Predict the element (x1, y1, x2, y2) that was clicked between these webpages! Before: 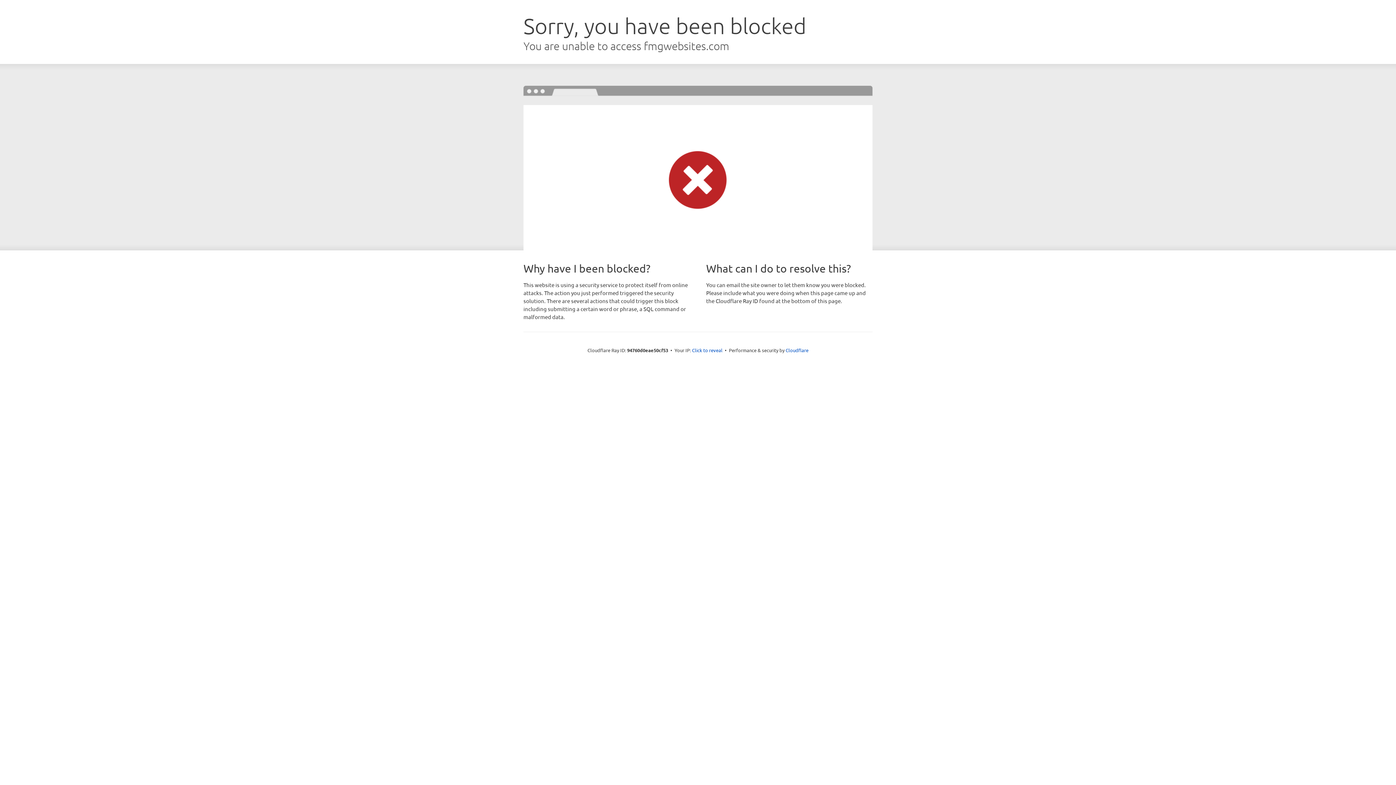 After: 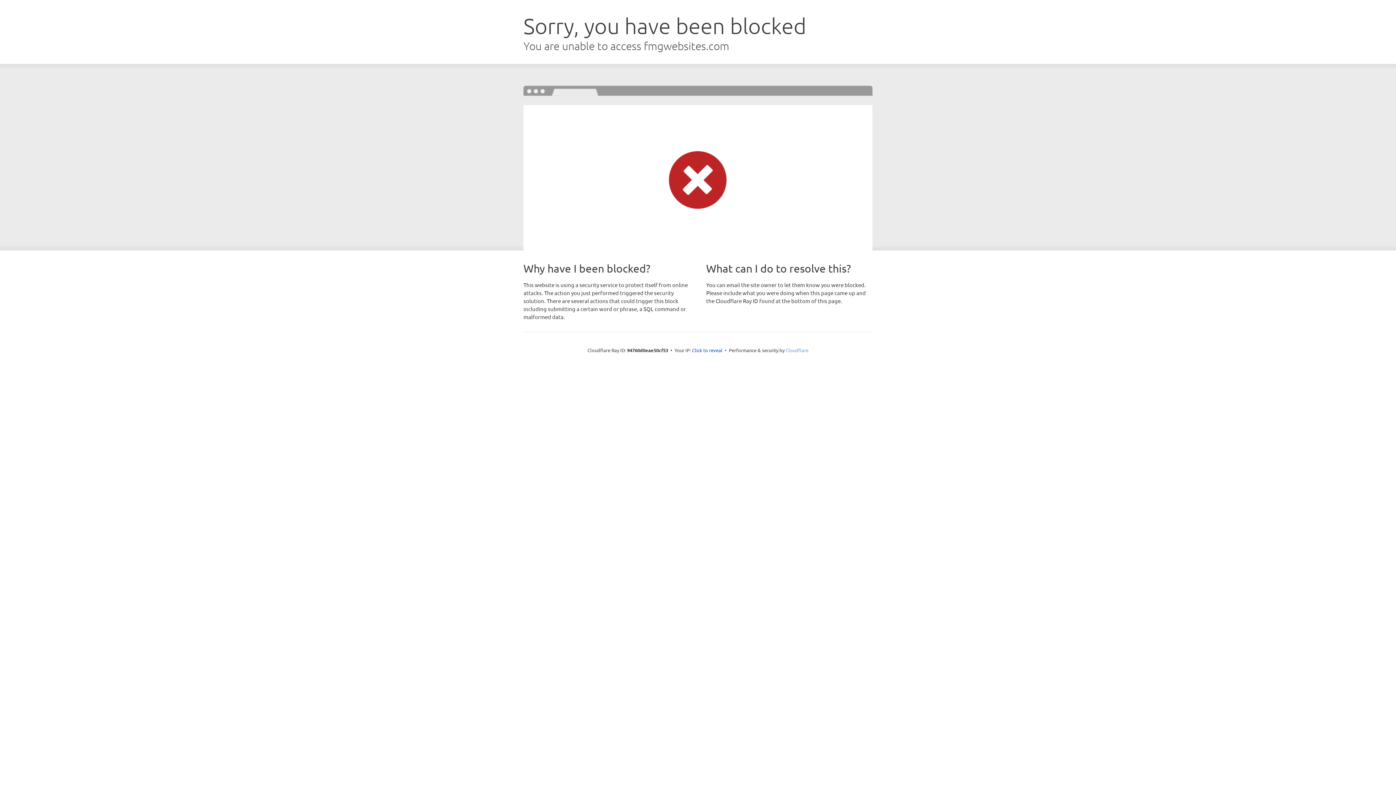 Action: bbox: (785, 347, 808, 353) label: Cloudflare